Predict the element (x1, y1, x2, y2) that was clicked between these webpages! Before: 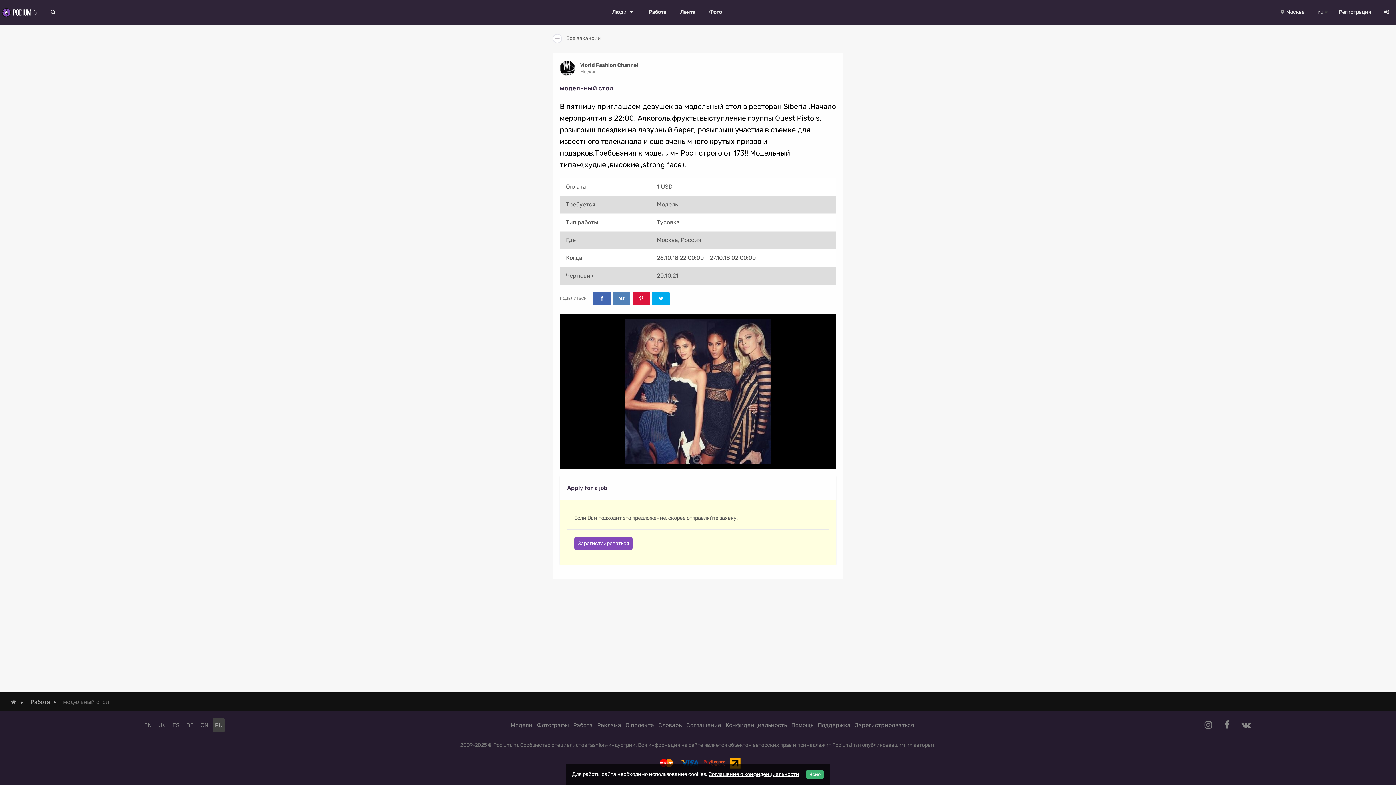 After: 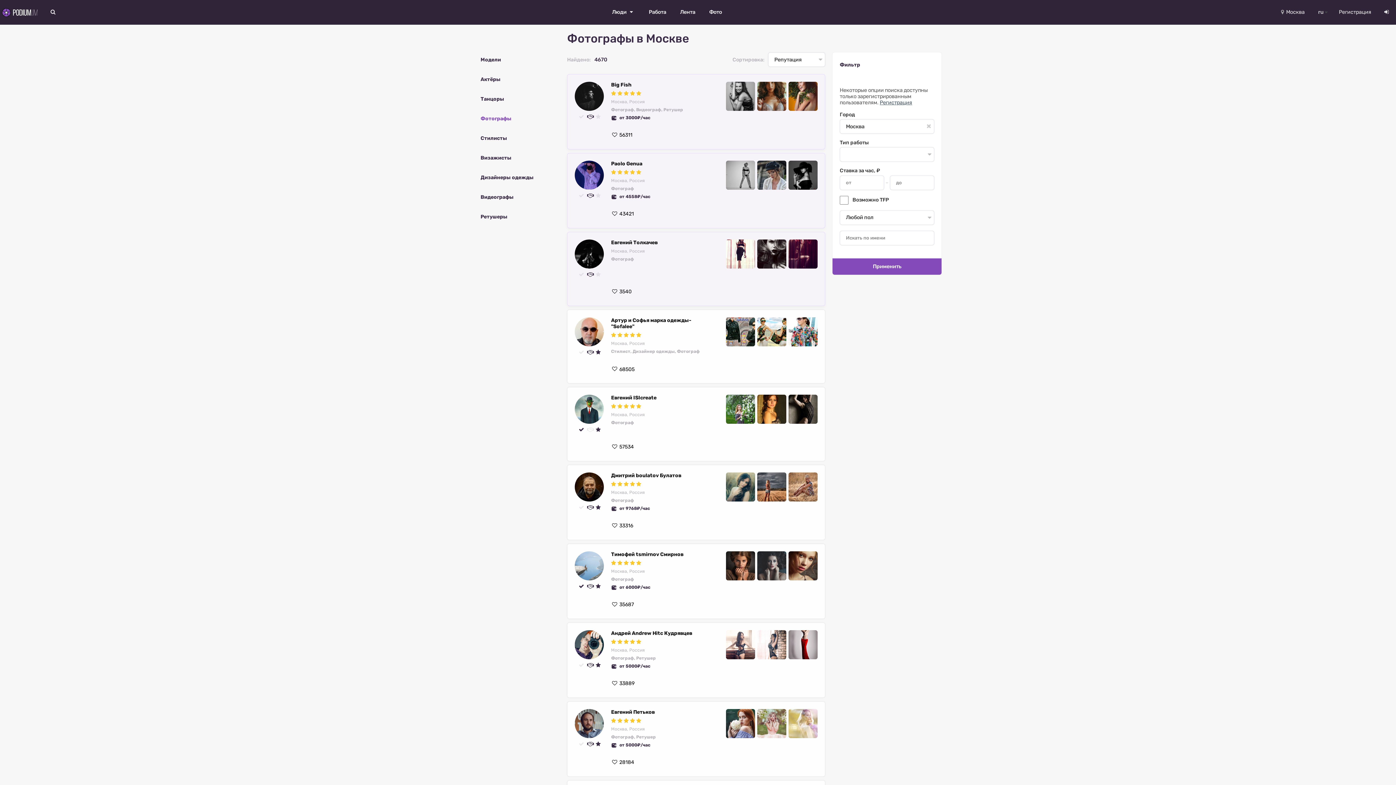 Action: label: Фотографы bbox: (534, 718, 571, 732)